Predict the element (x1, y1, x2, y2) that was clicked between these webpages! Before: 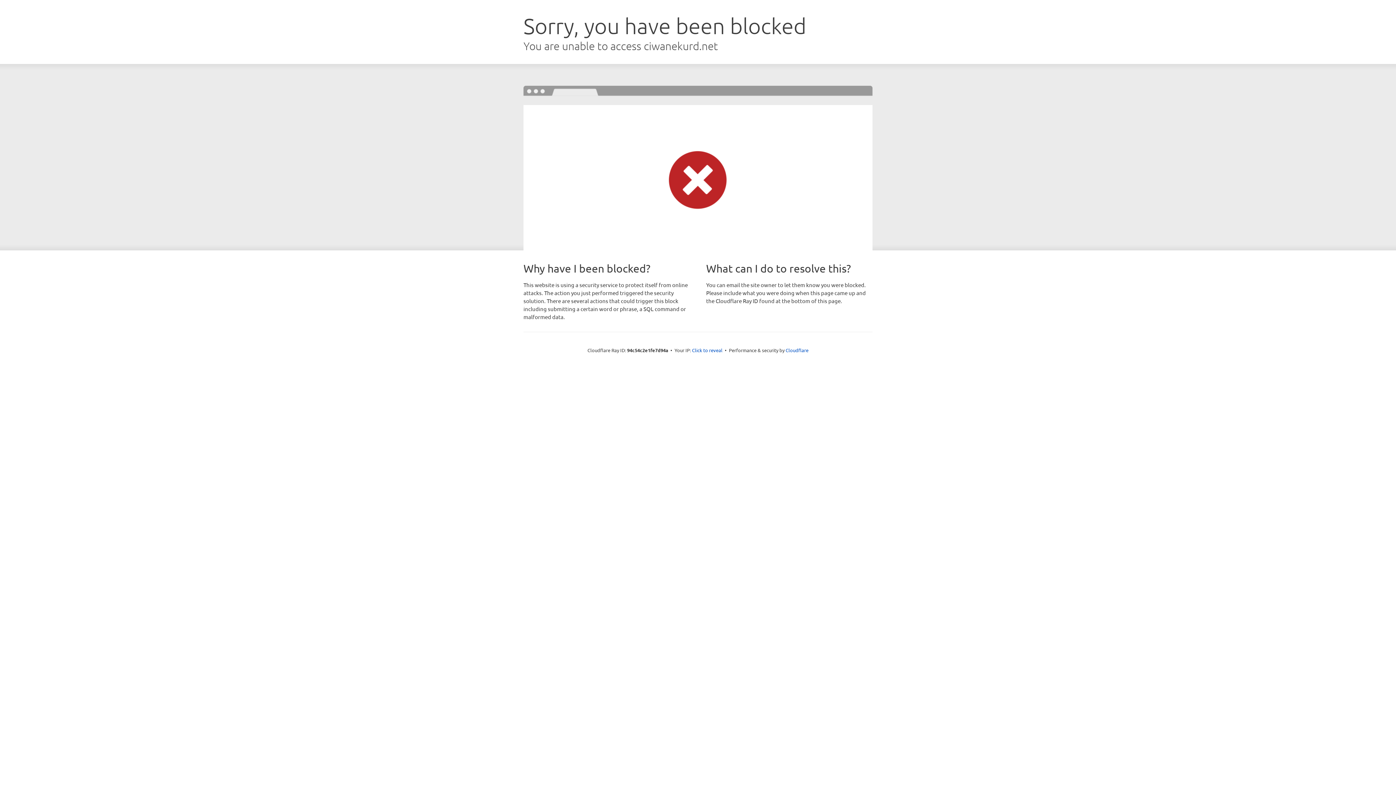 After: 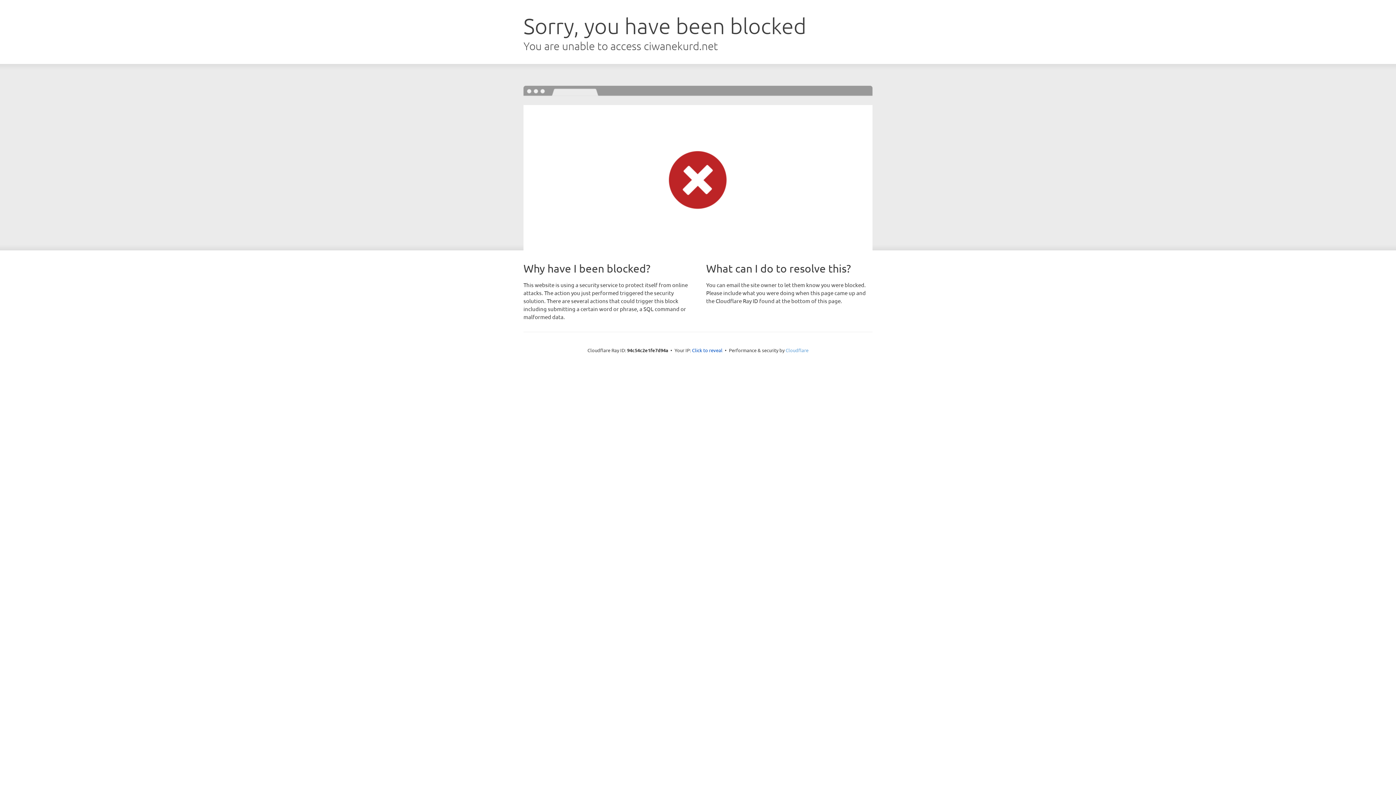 Action: bbox: (785, 347, 808, 353) label: Cloudflare